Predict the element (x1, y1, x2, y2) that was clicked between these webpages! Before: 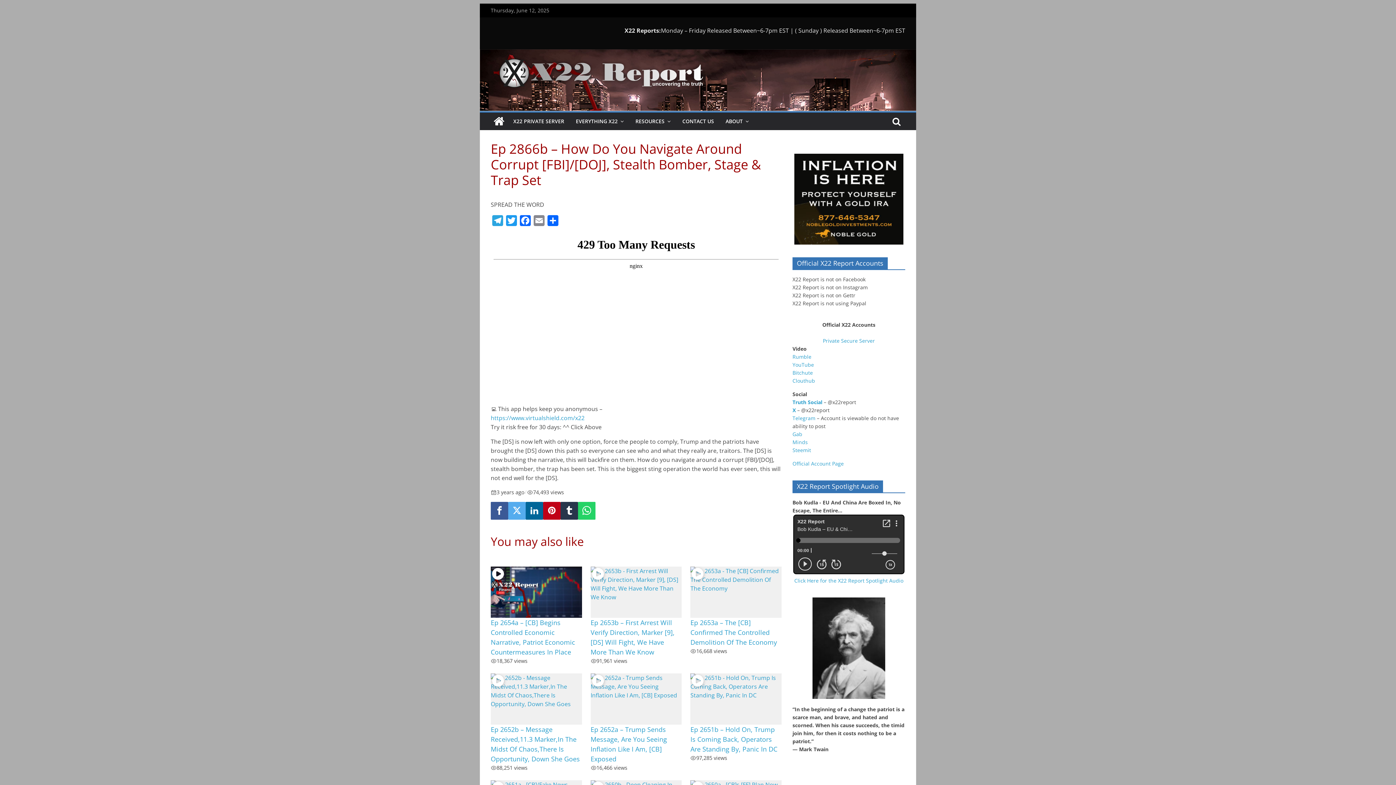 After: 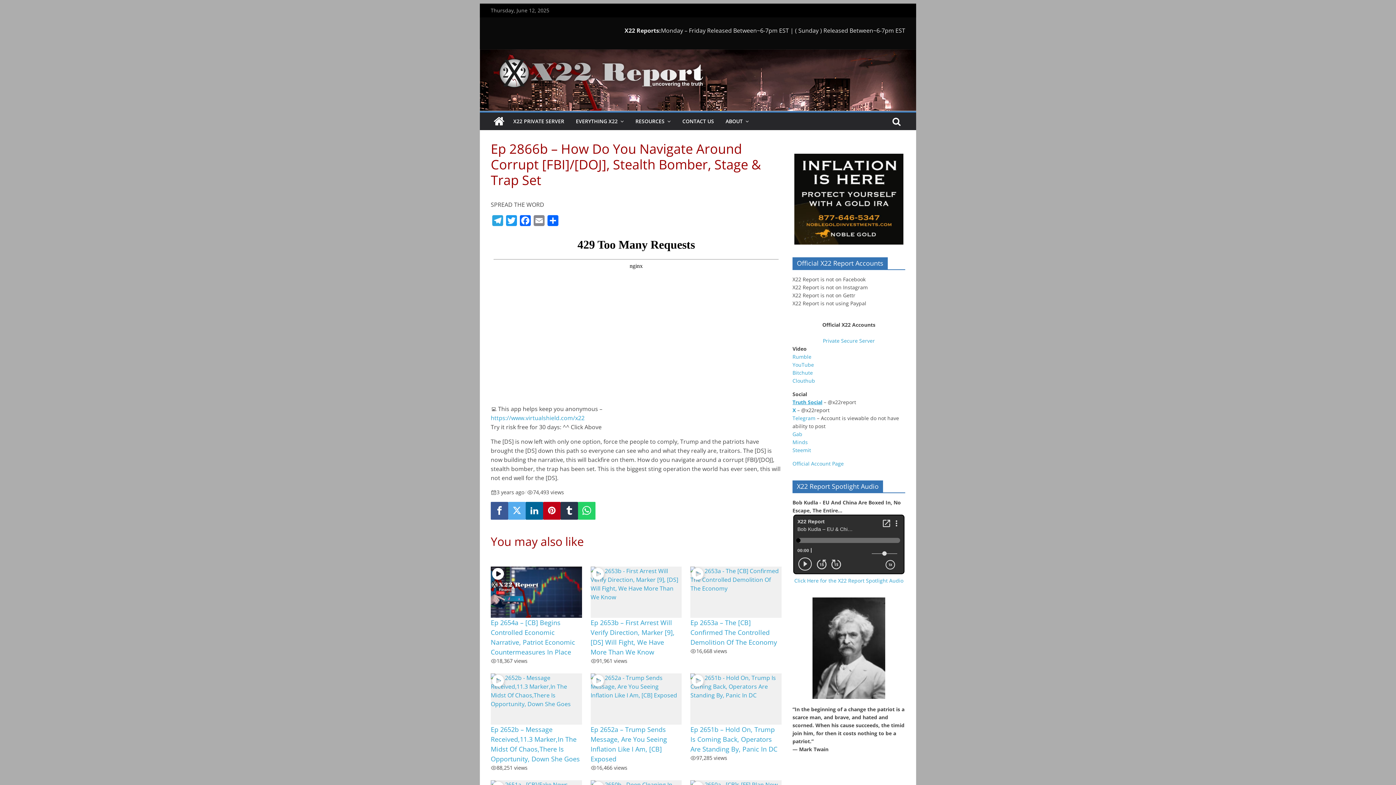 Action: label: Truth Social bbox: (792, 398, 822, 405)